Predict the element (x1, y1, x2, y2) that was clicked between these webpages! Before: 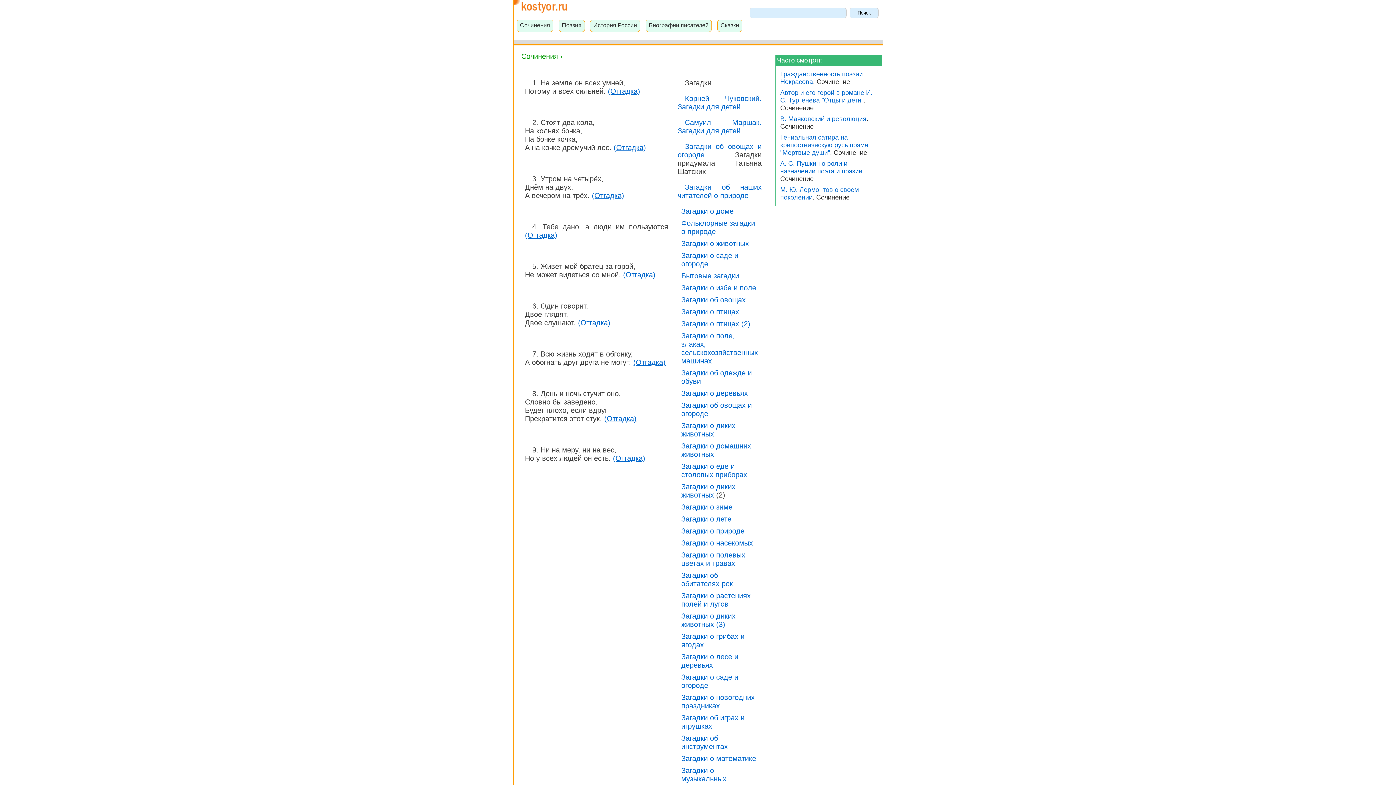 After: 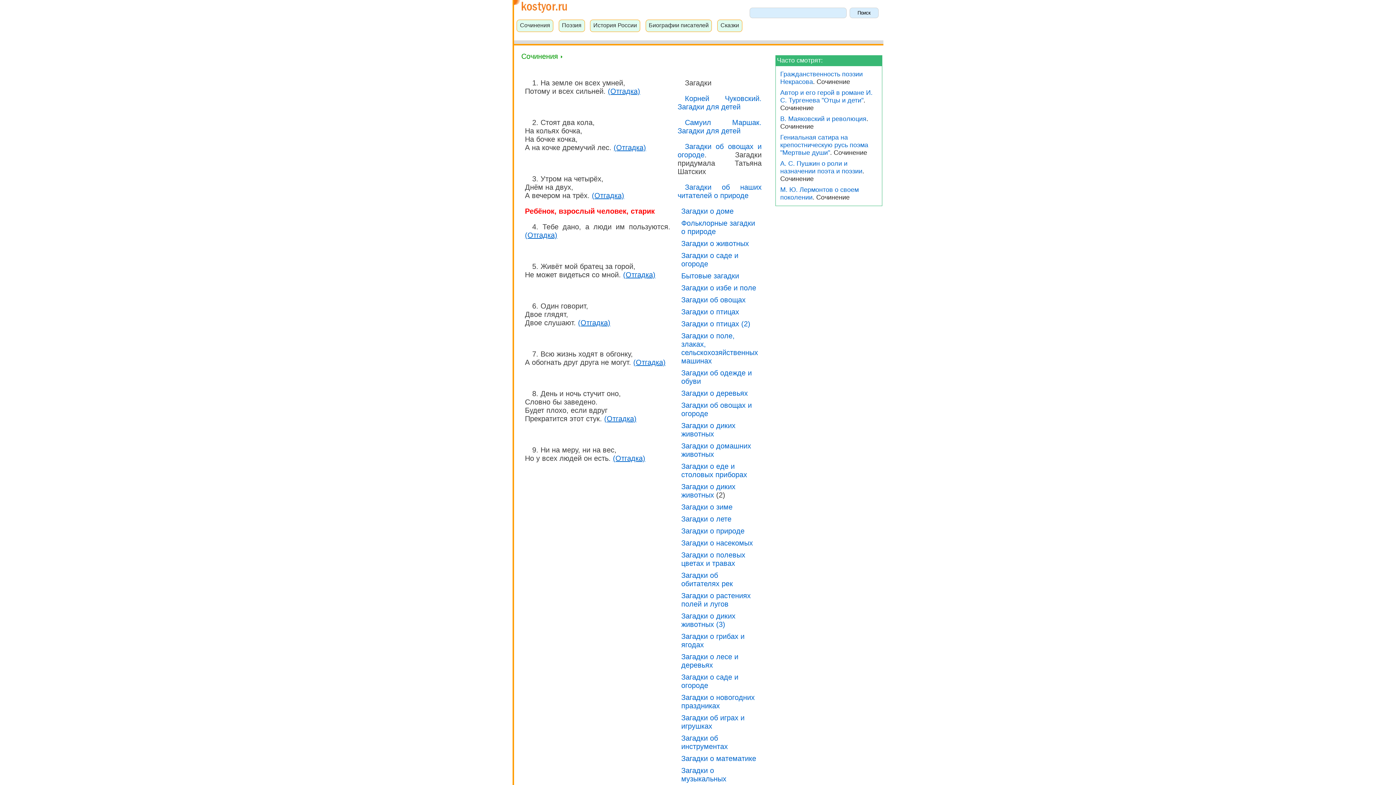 Action: label: (Отгадка) bbox: (592, 191, 624, 199)